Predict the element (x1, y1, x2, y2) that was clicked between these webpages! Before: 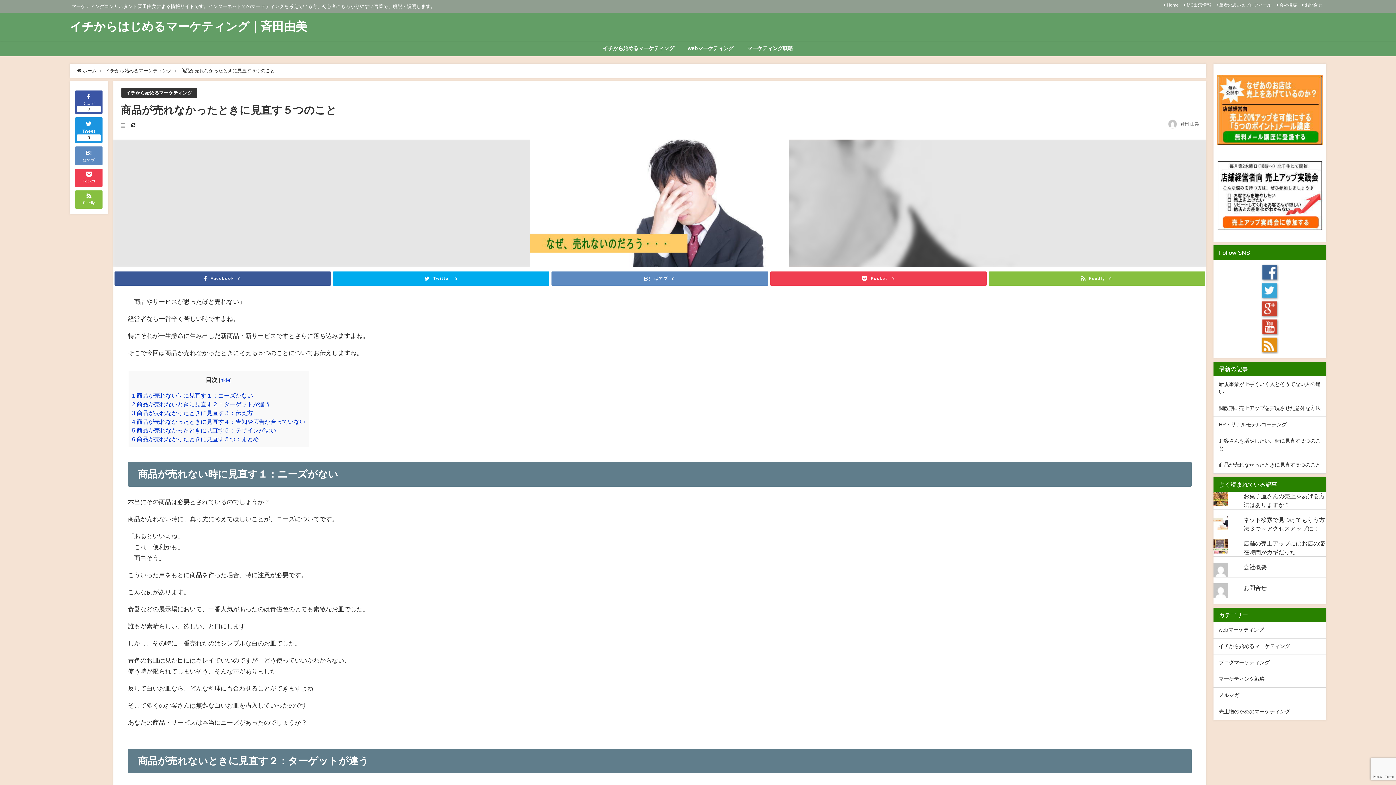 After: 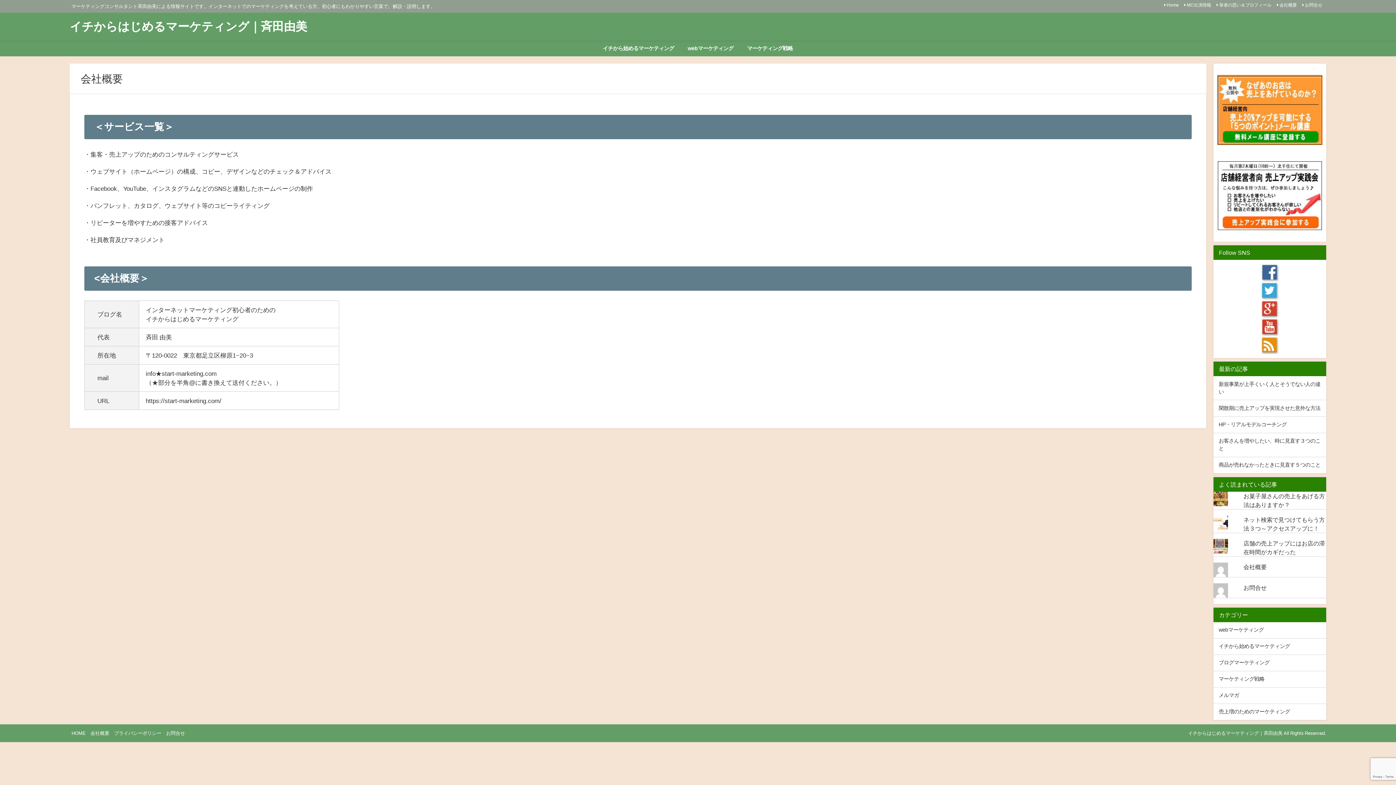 Action: label: 会社概要 bbox: (1243, 564, 1267, 570)